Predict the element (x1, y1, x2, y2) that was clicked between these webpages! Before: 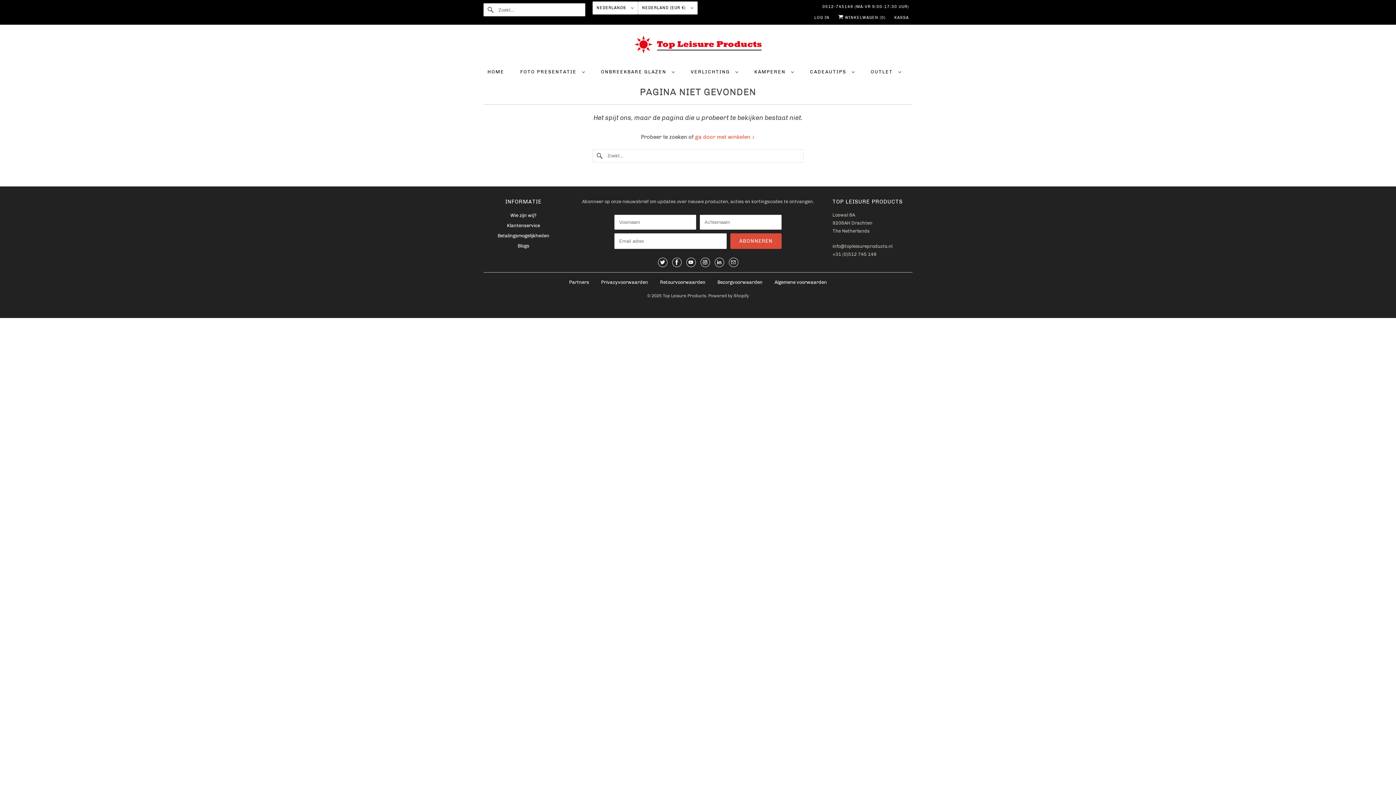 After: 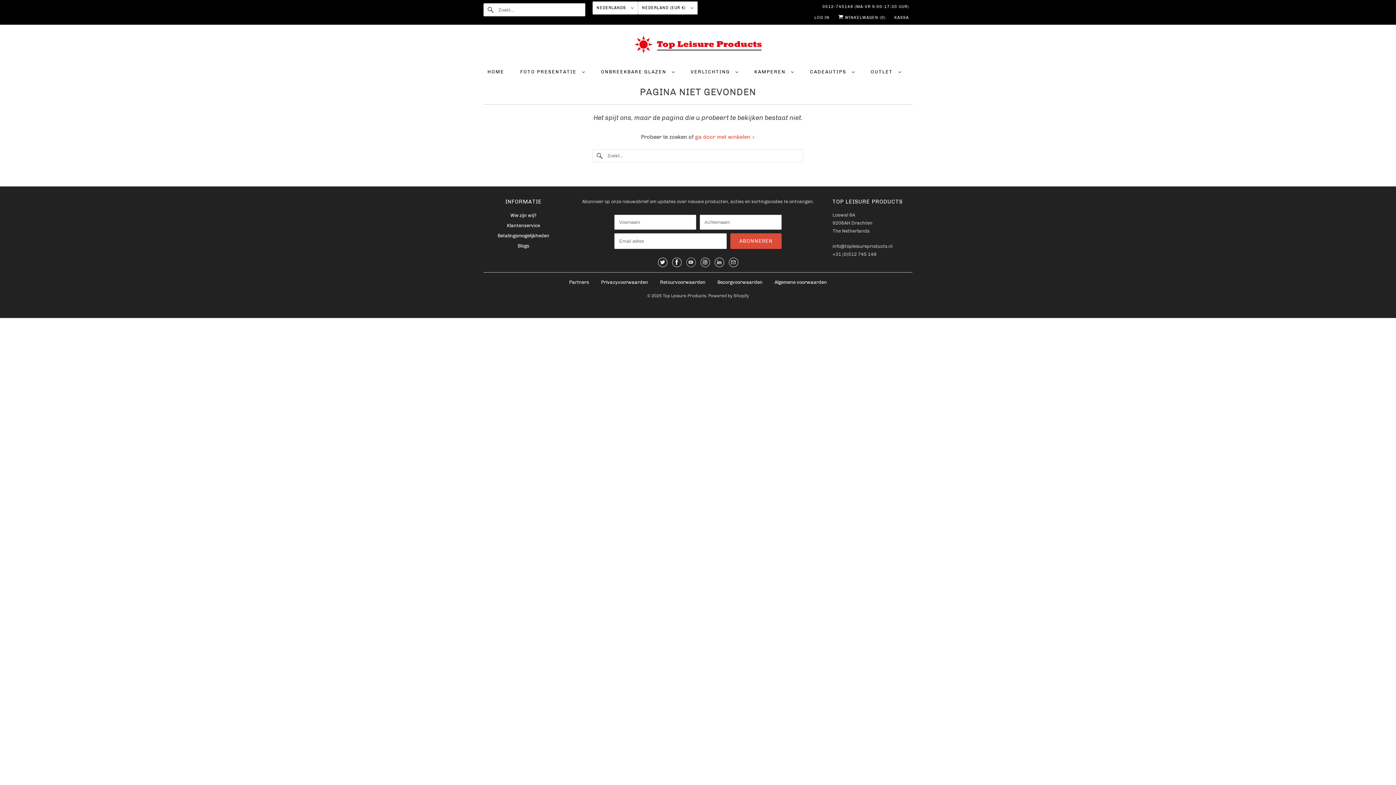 Action: bbox: (686, 257, 695, 267)